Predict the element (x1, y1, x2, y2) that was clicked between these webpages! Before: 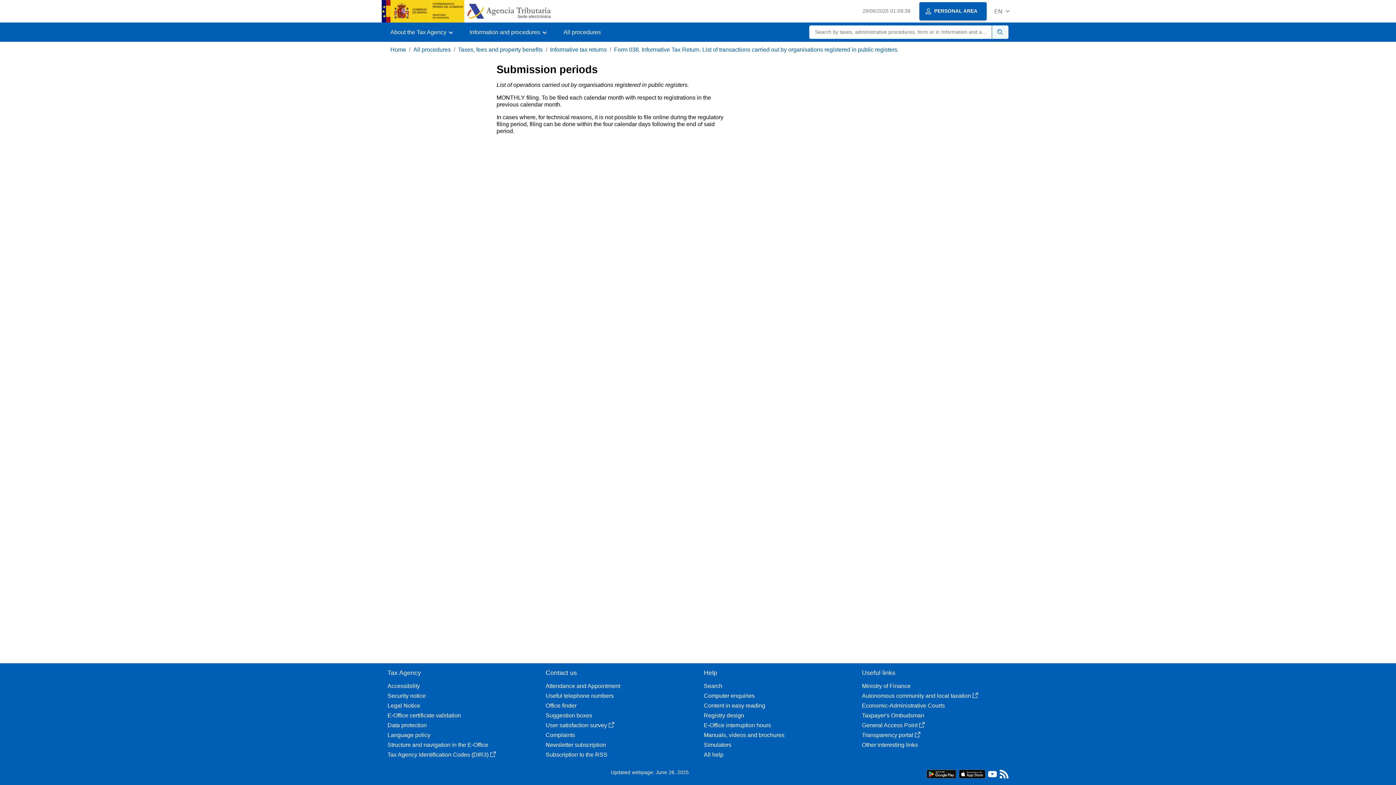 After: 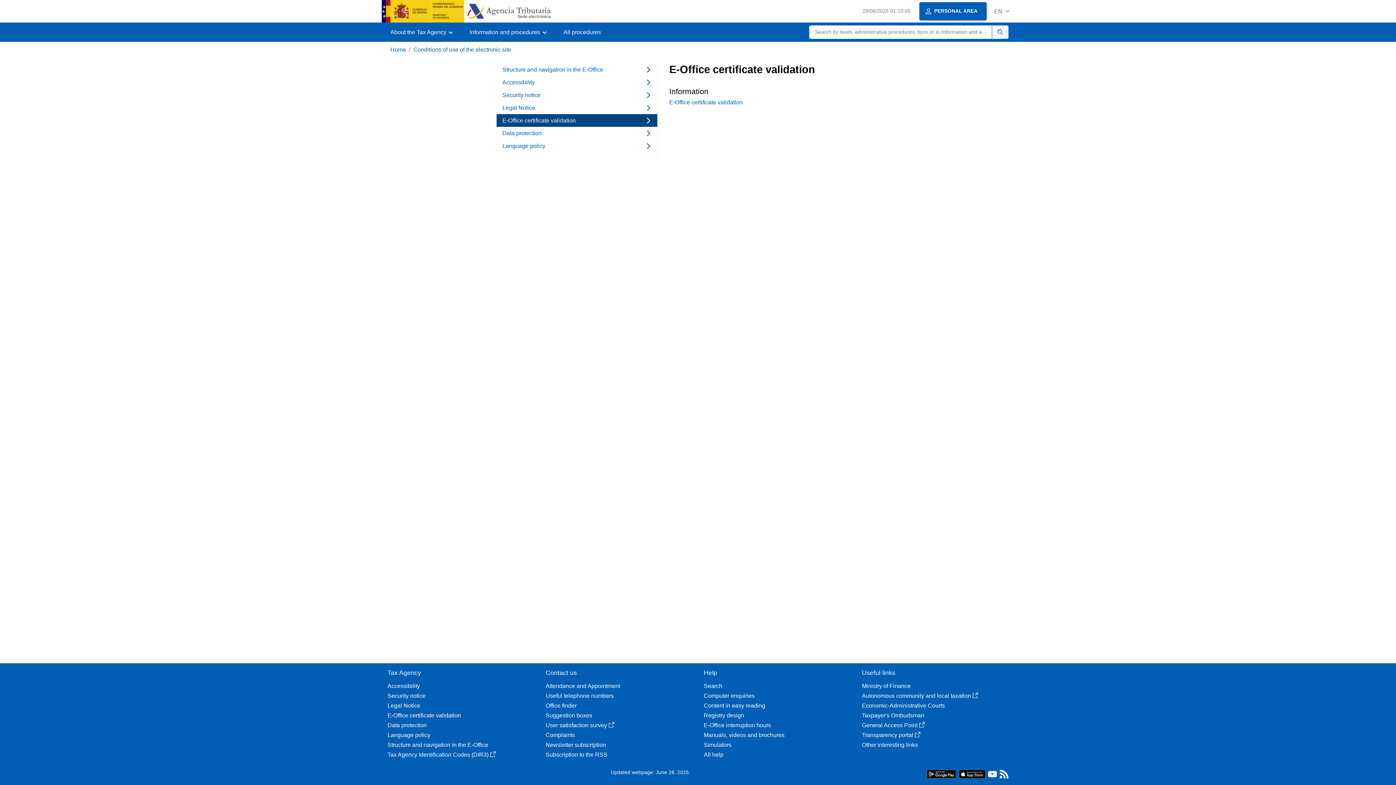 Action: bbox: (387, 712, 534, 719) label: E-Office certificate validation